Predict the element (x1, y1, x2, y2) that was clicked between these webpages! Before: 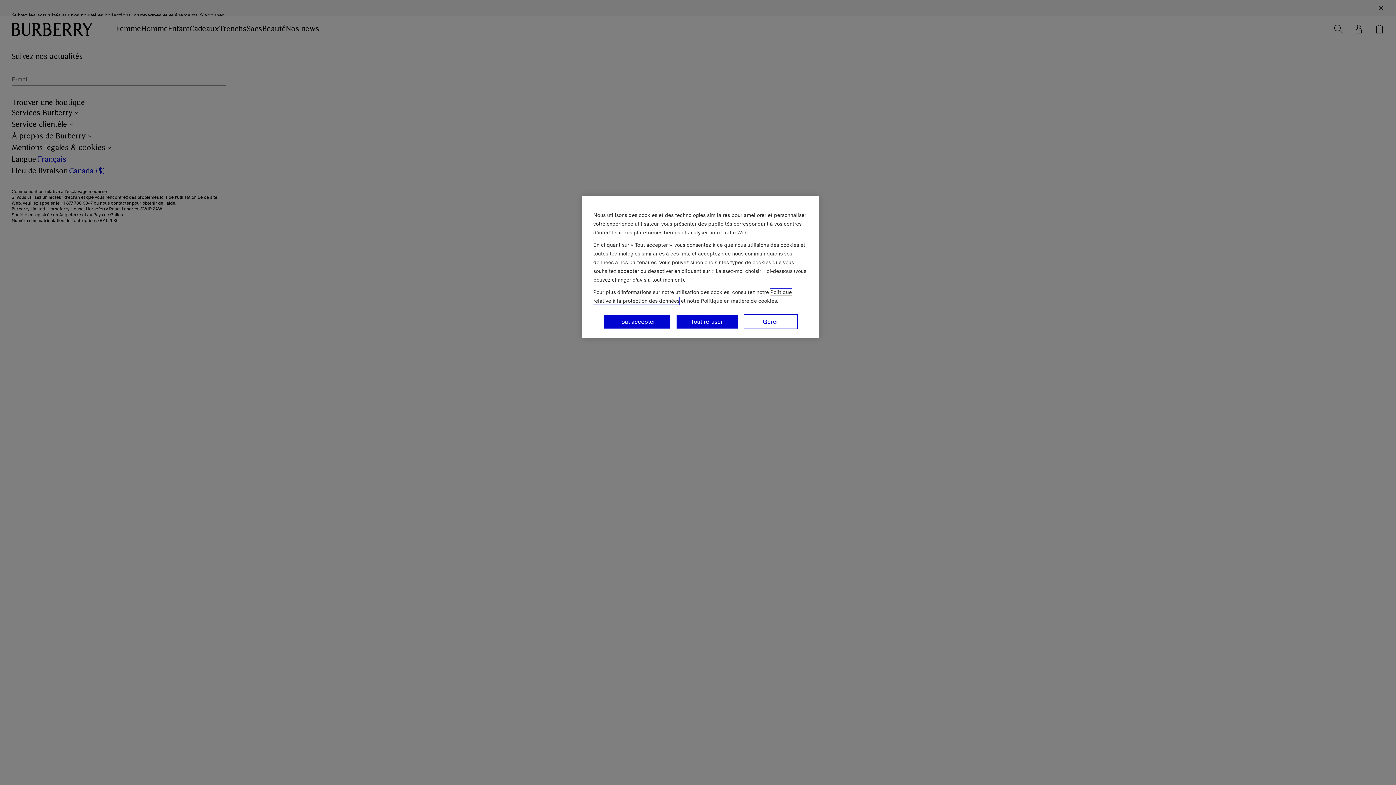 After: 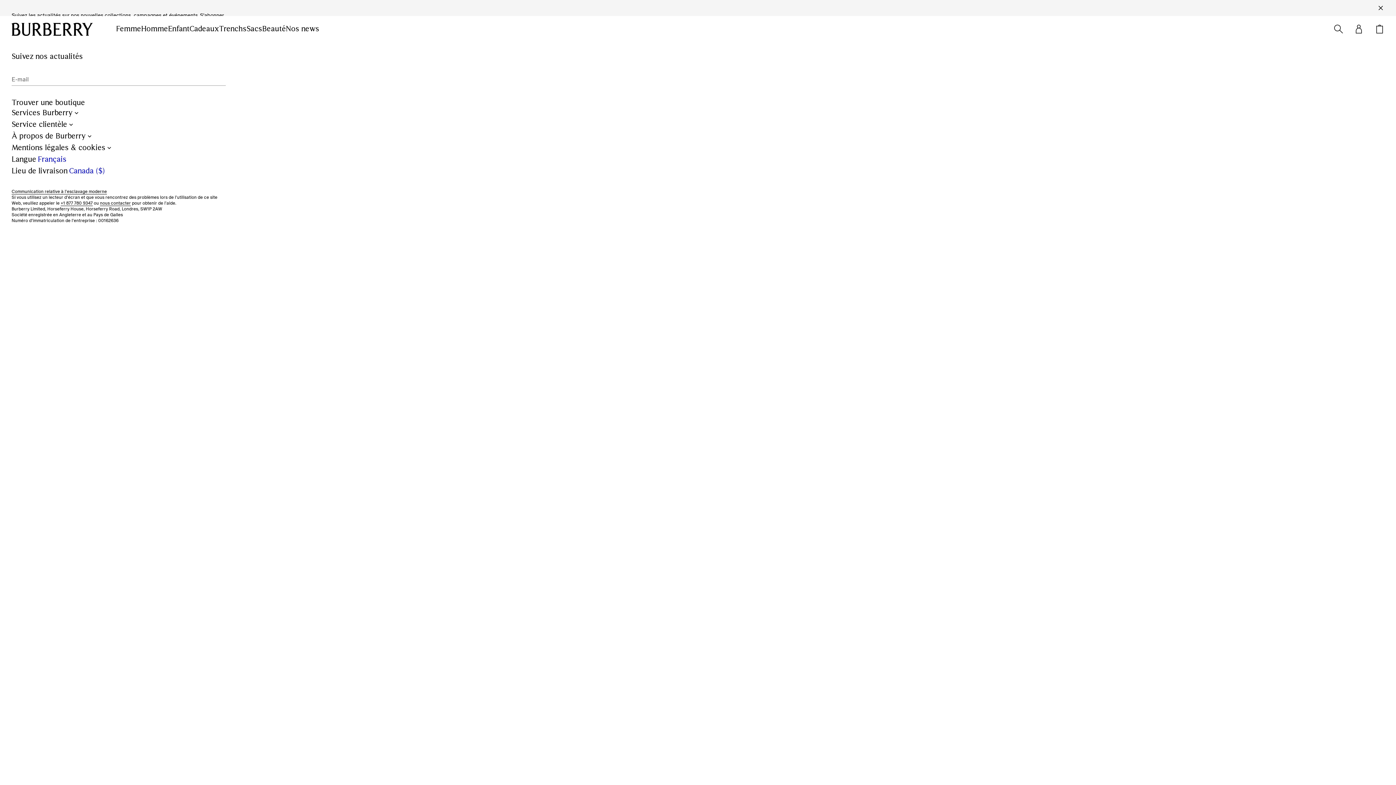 Action: bbox: (603, 314, 670, 329) label: Tout accepter